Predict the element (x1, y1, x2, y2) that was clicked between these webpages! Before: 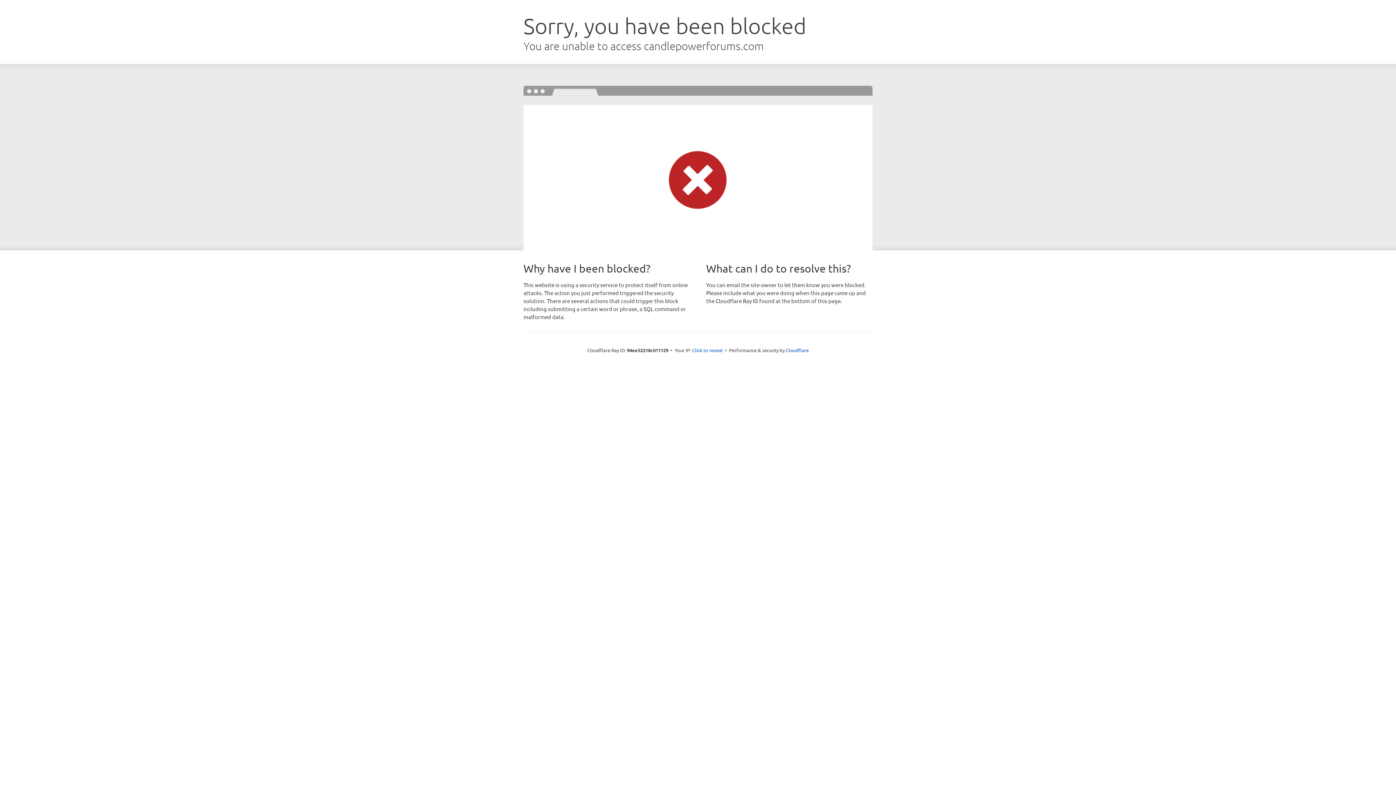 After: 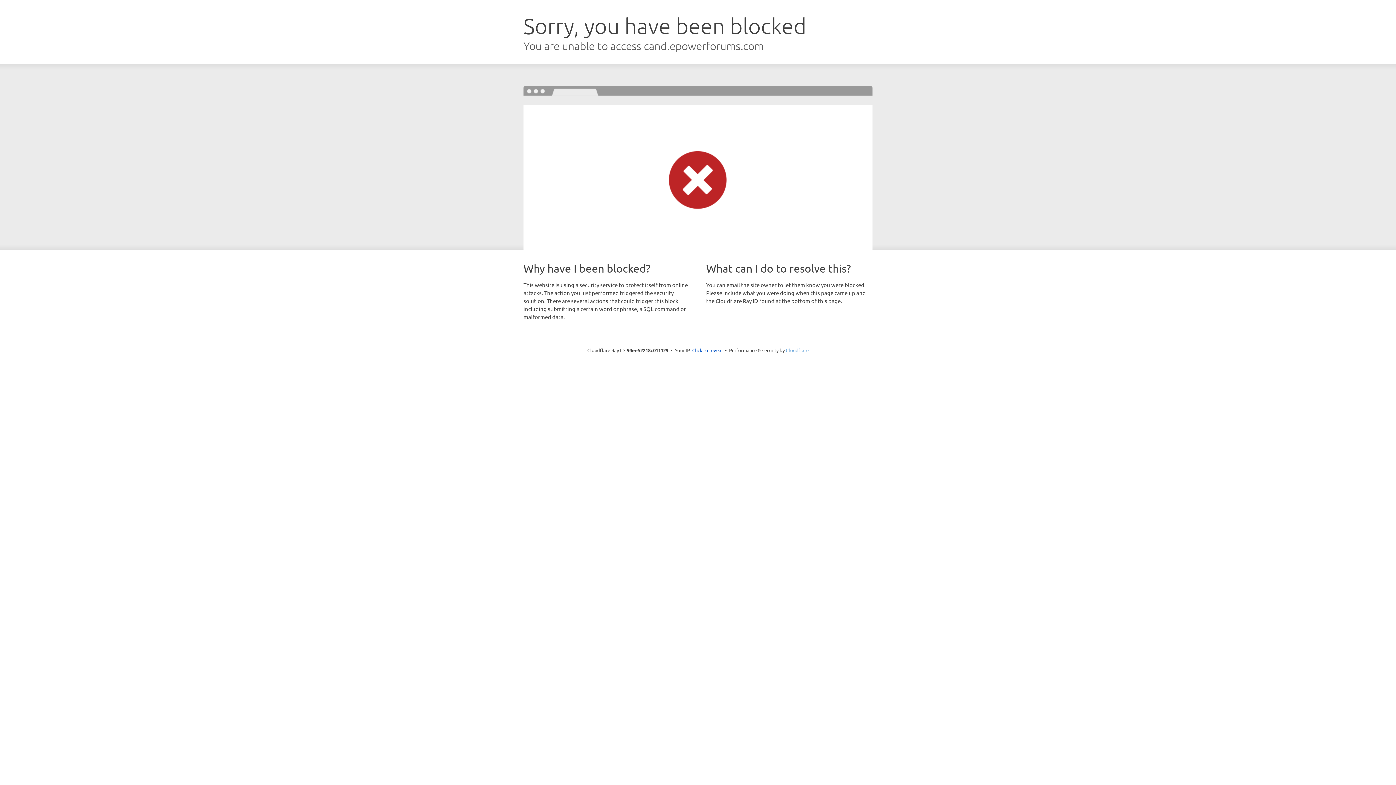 Action: label: Cloudflare bbox: (786, 347, 808, 353)